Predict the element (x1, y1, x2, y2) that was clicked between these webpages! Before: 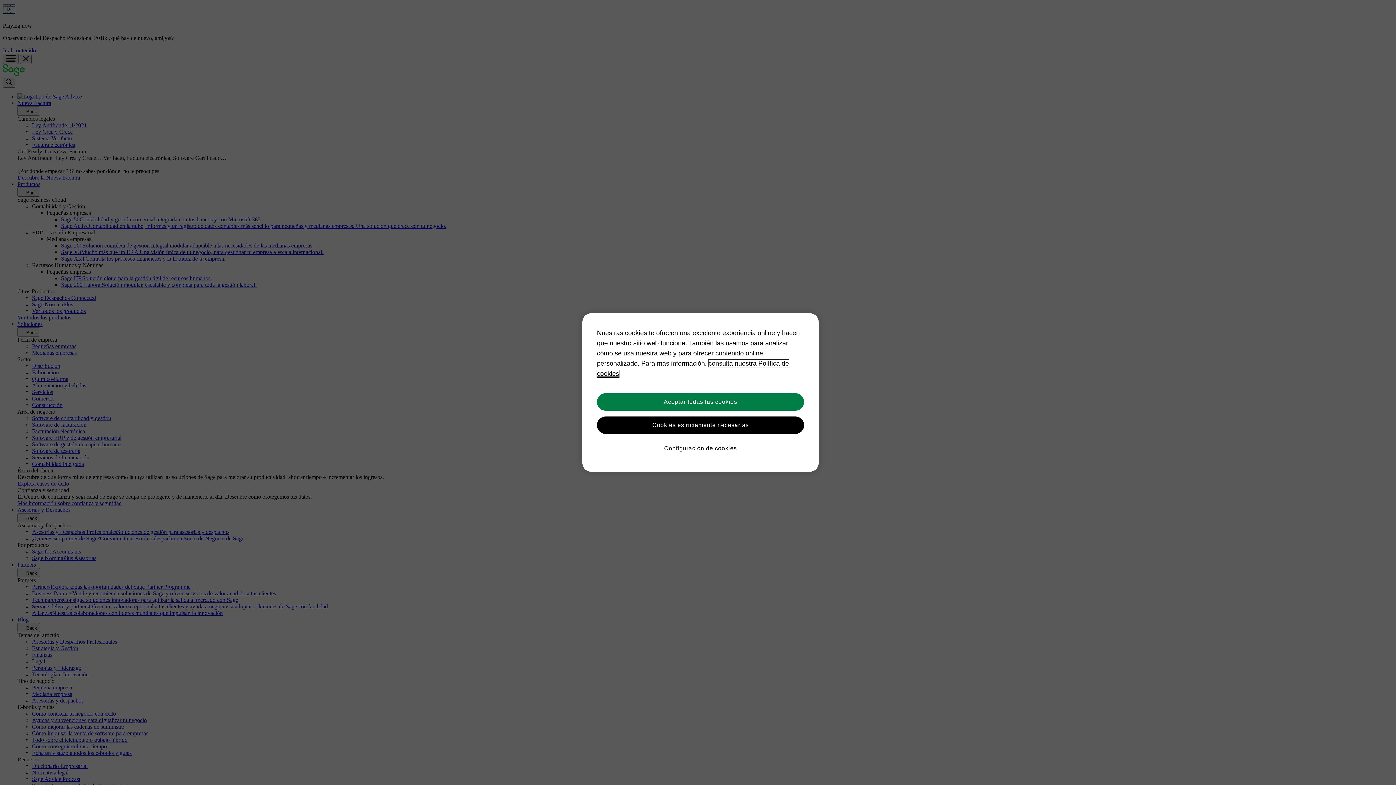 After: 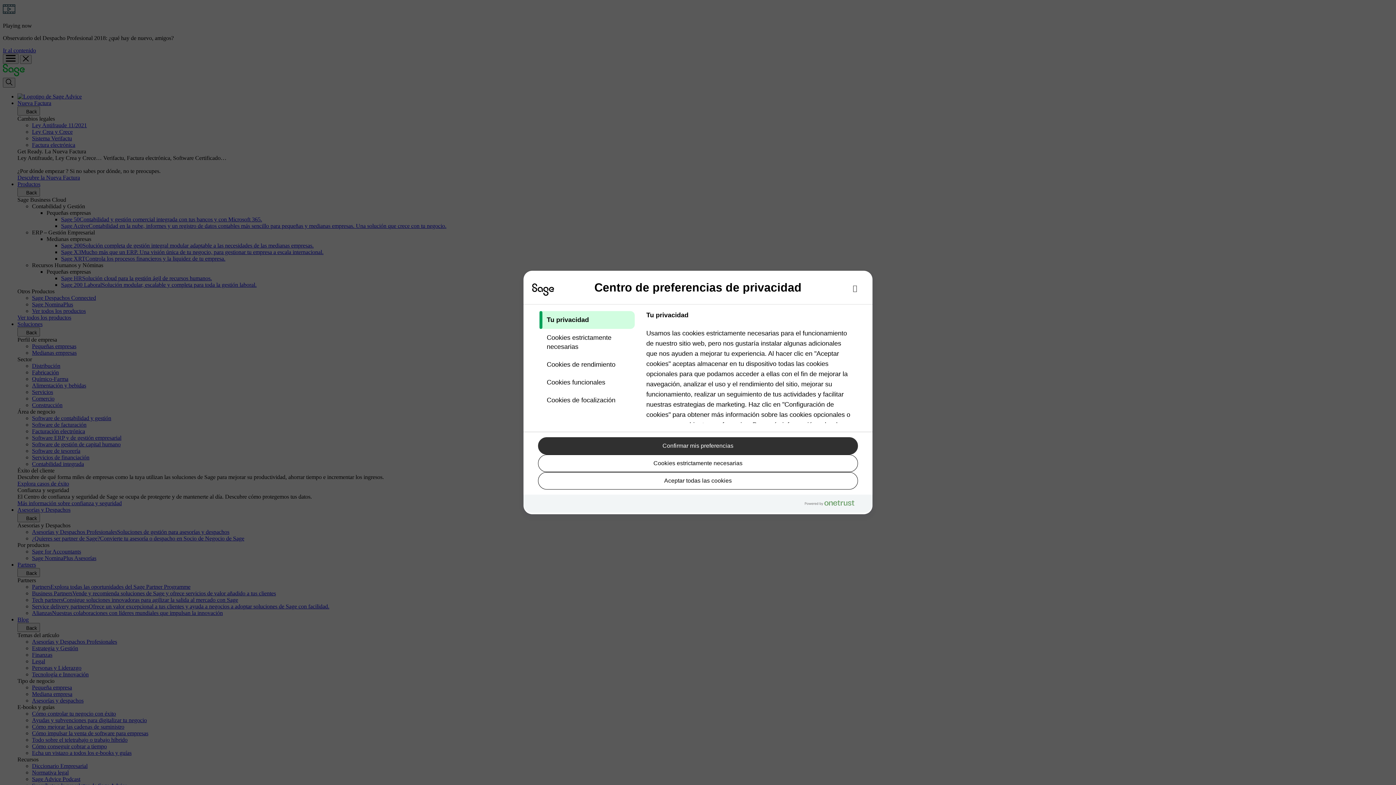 Action: label: Configuración de cookies bbox: (597, 440, 804, 457)